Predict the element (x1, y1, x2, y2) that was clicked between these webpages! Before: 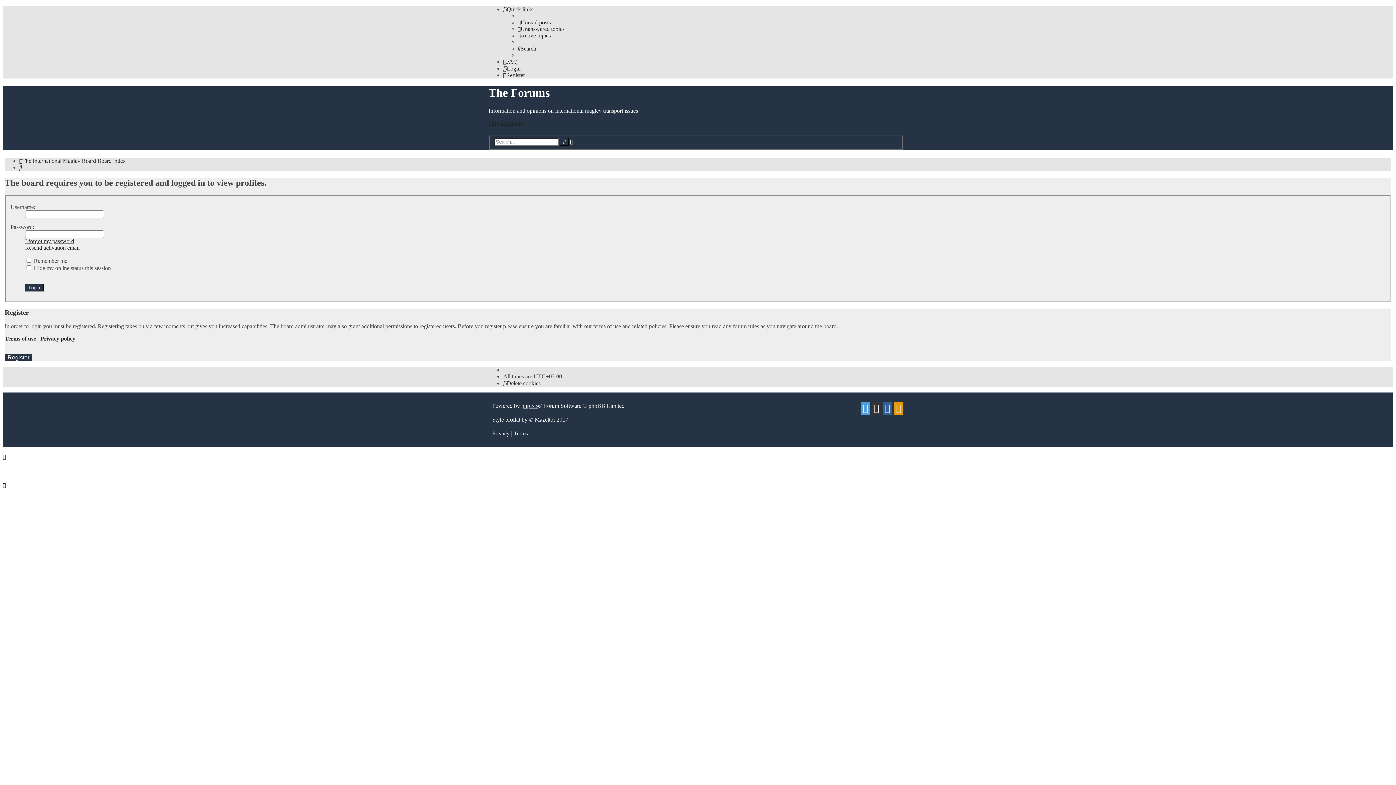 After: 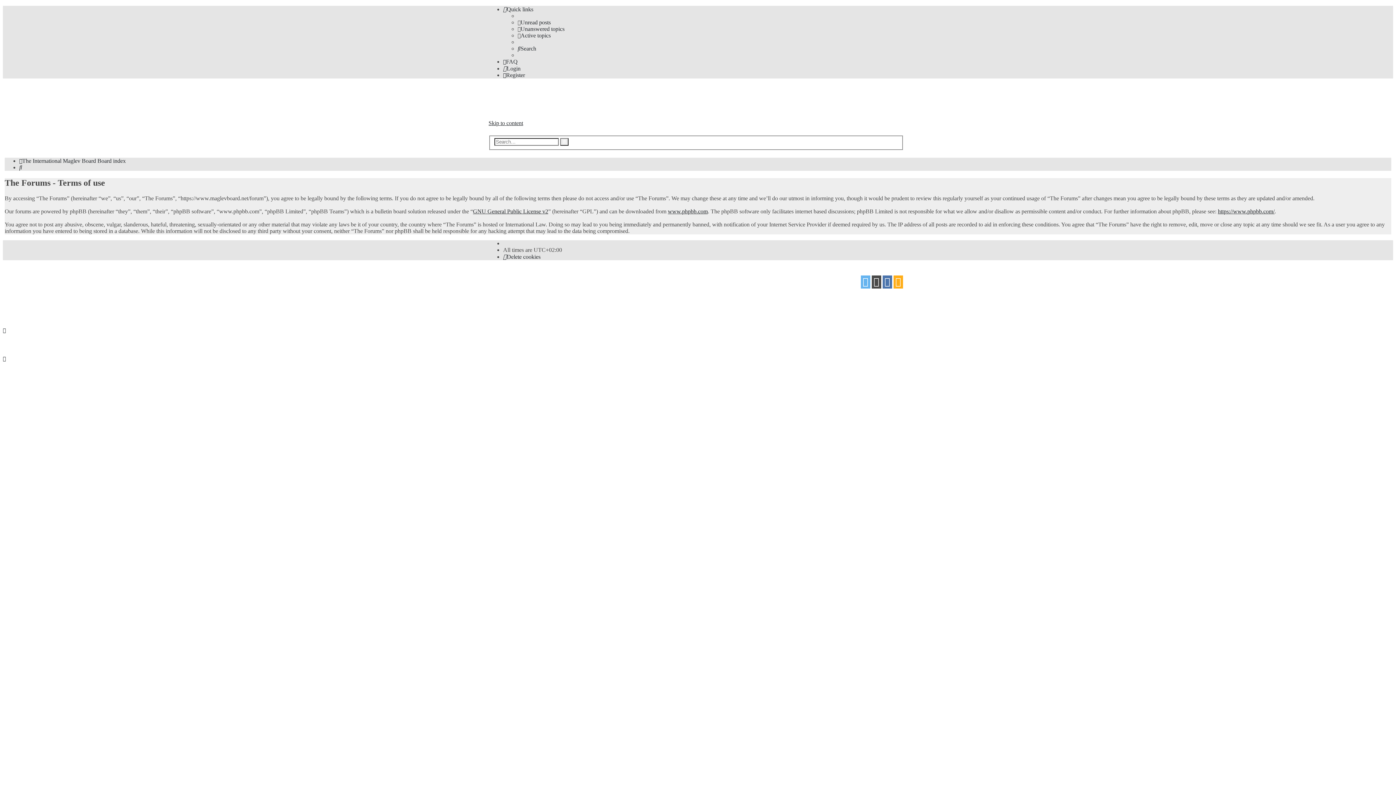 Action: label: Terms bbox: (513, 430, 528, 436)